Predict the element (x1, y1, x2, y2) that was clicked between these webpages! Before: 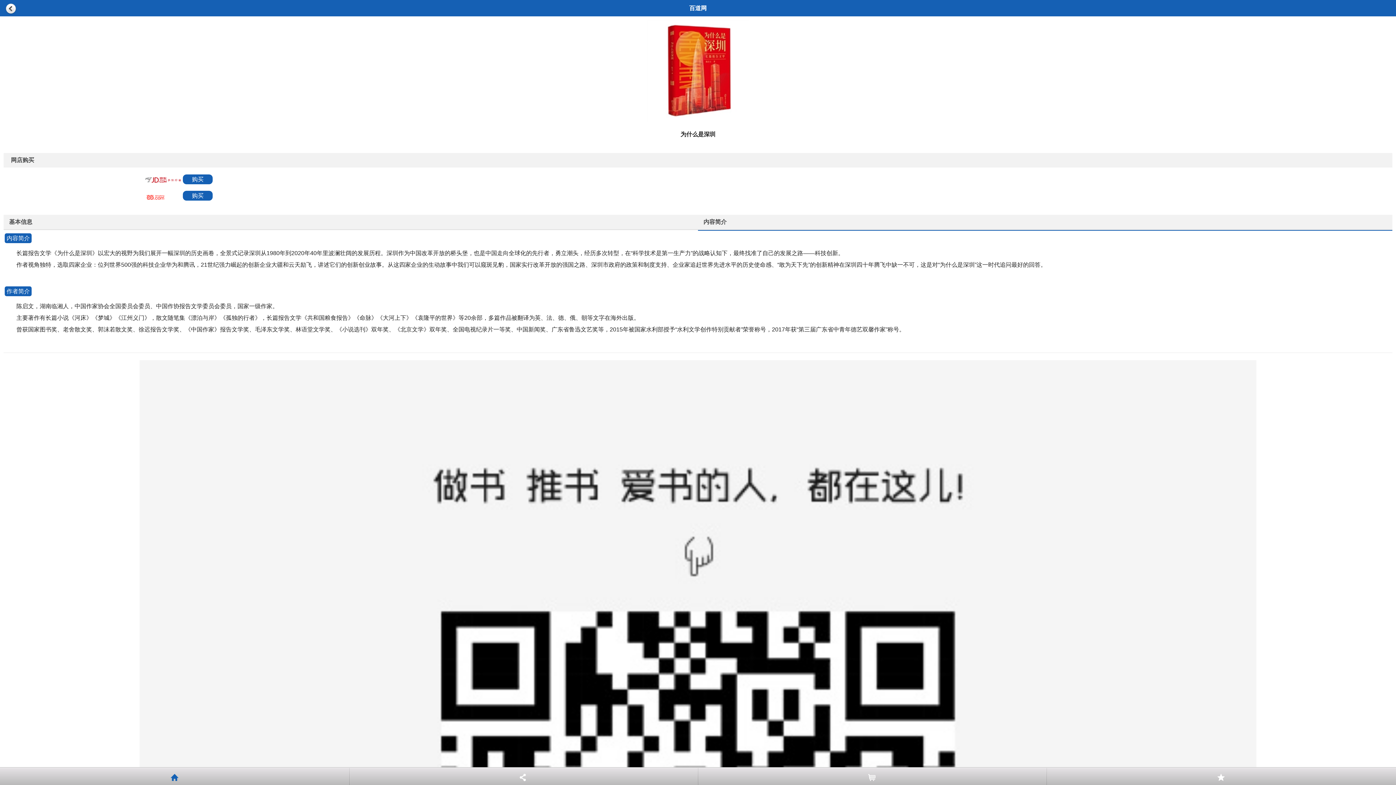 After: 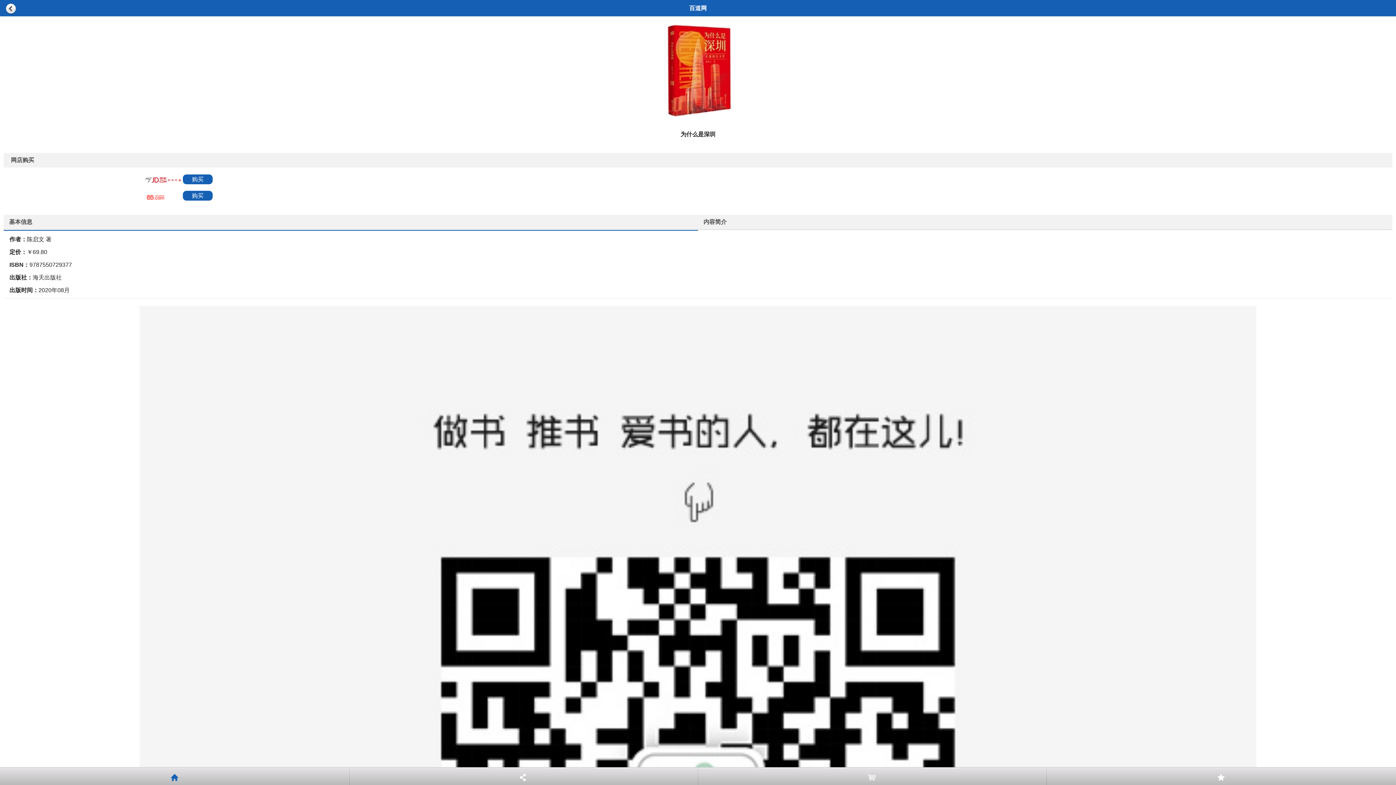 Action: label: 基本信息 bbox: (3, 214, 698, 230)